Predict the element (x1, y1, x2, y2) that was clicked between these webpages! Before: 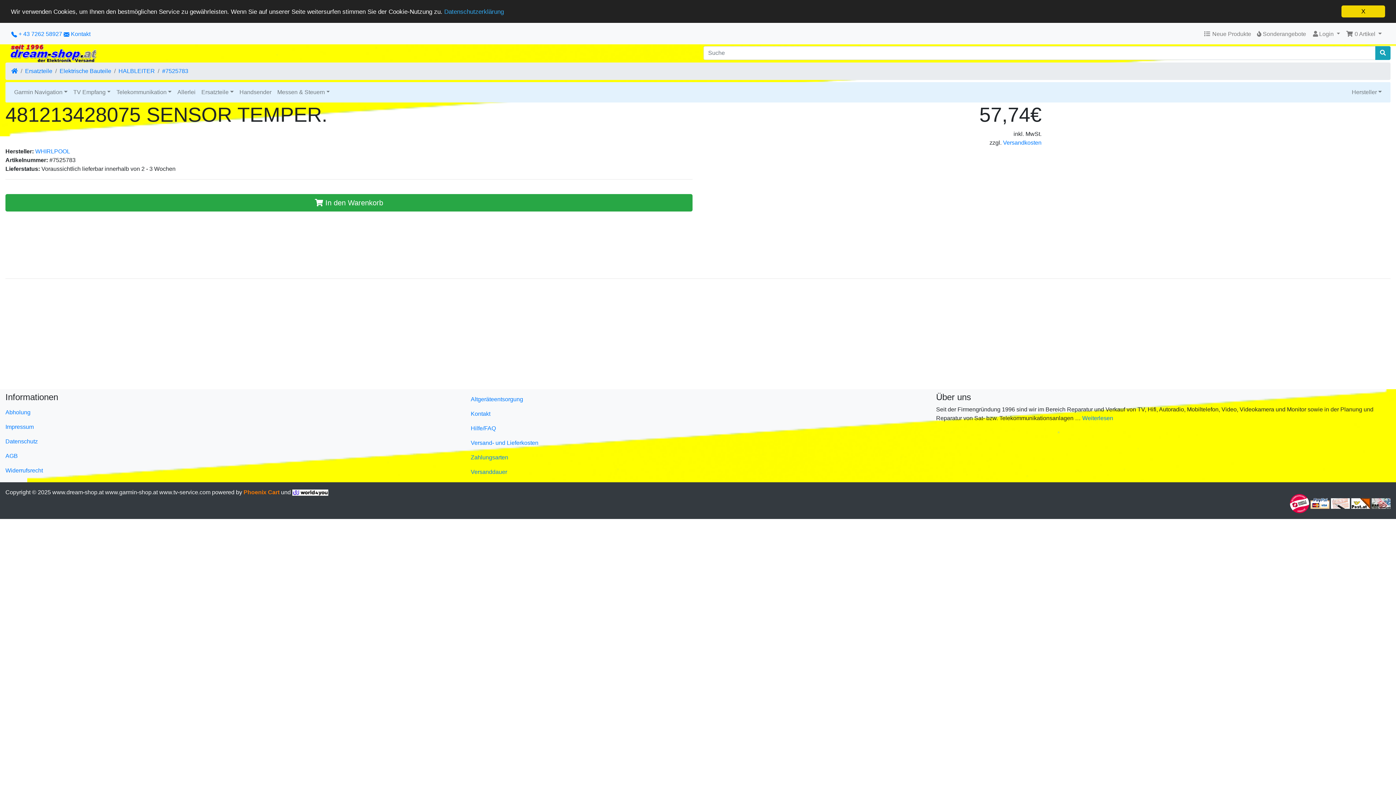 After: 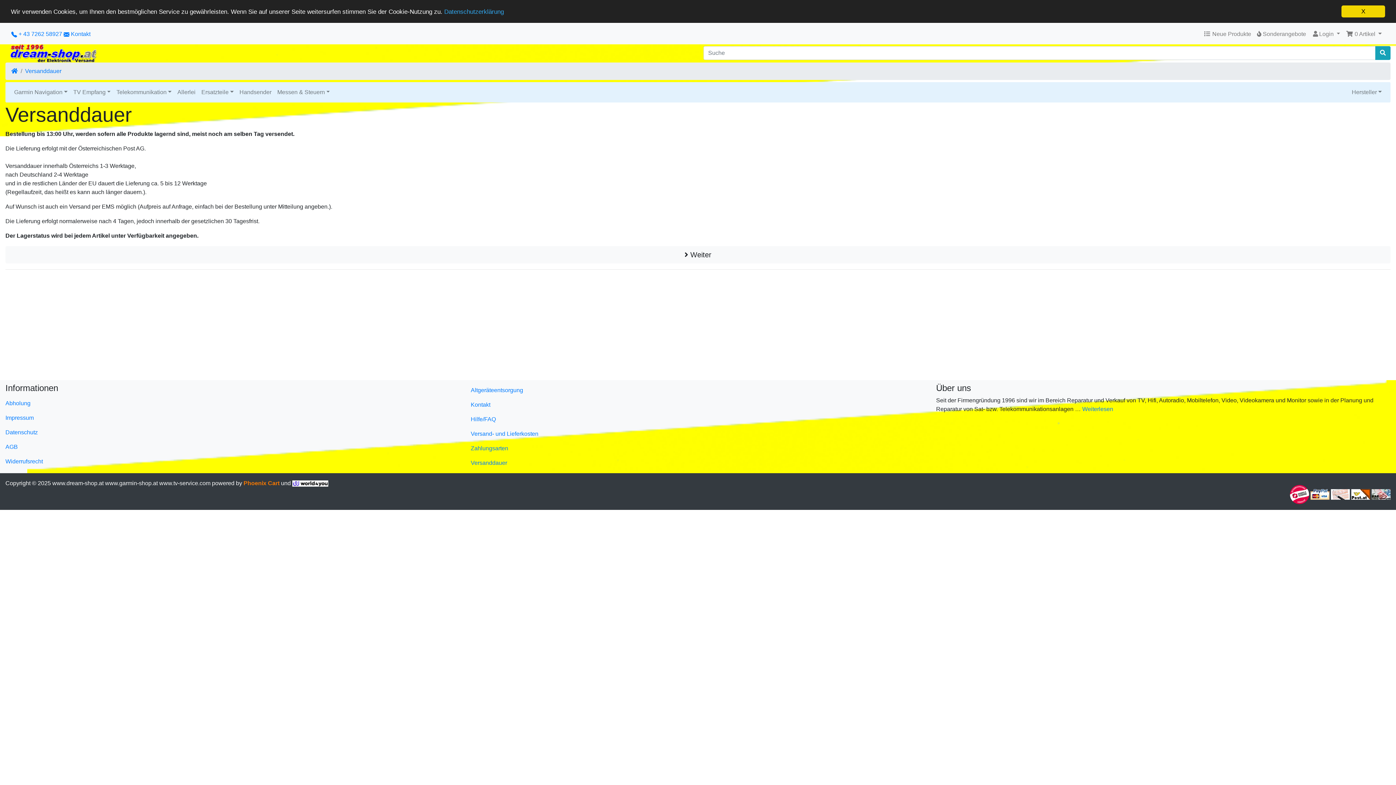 Action: label: Versanddauer bbox: (470, 465, 925, 479)